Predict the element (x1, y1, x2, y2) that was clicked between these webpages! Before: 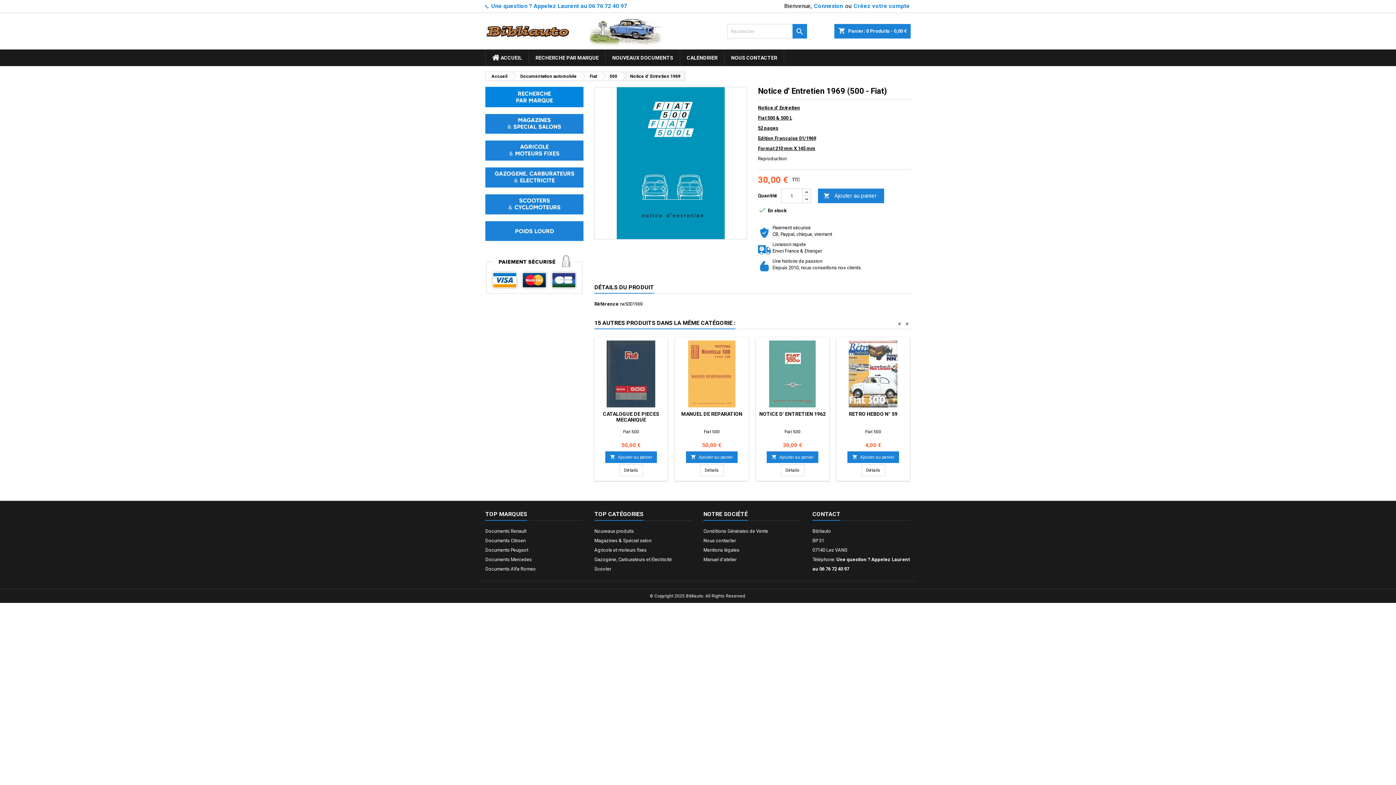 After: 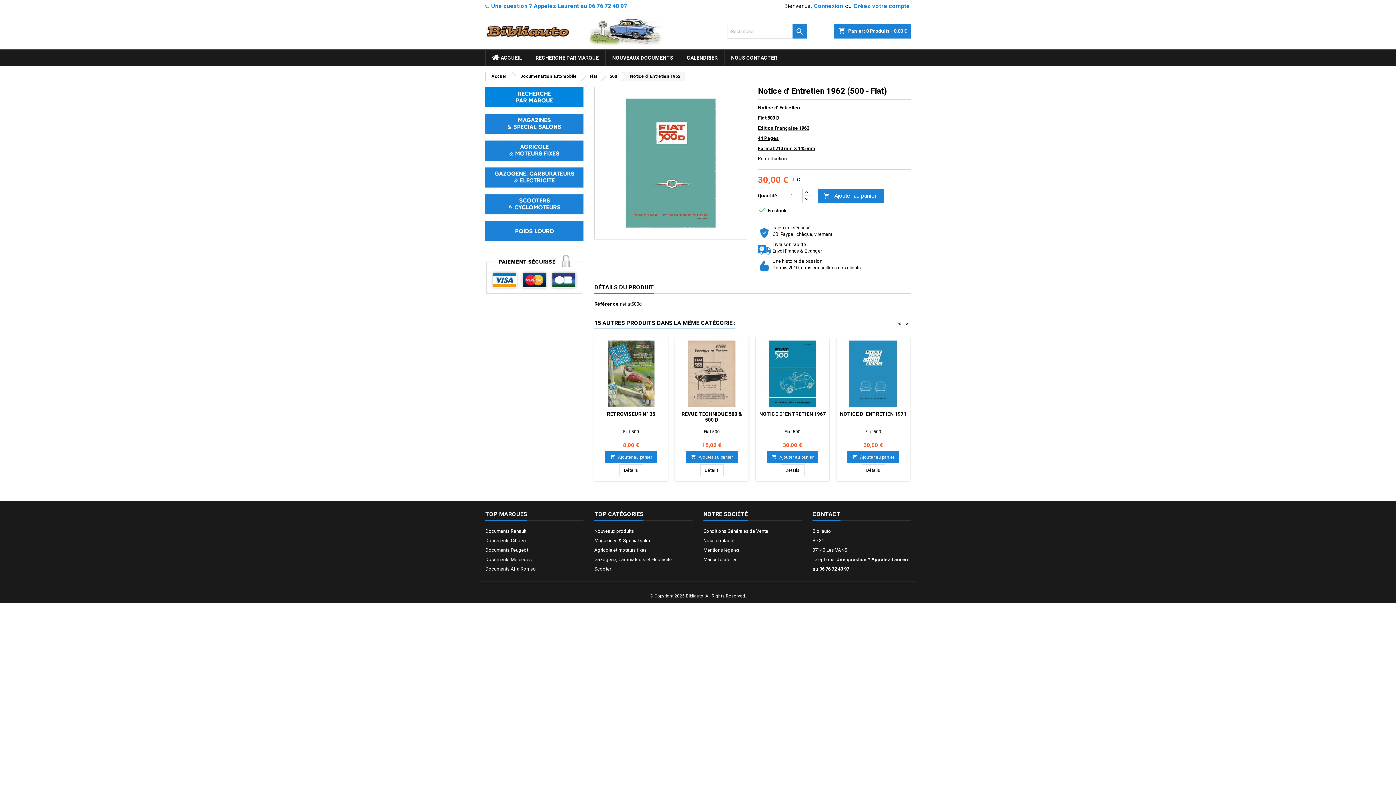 Action: label: Détails bbox: (780, 464, 804, 476)